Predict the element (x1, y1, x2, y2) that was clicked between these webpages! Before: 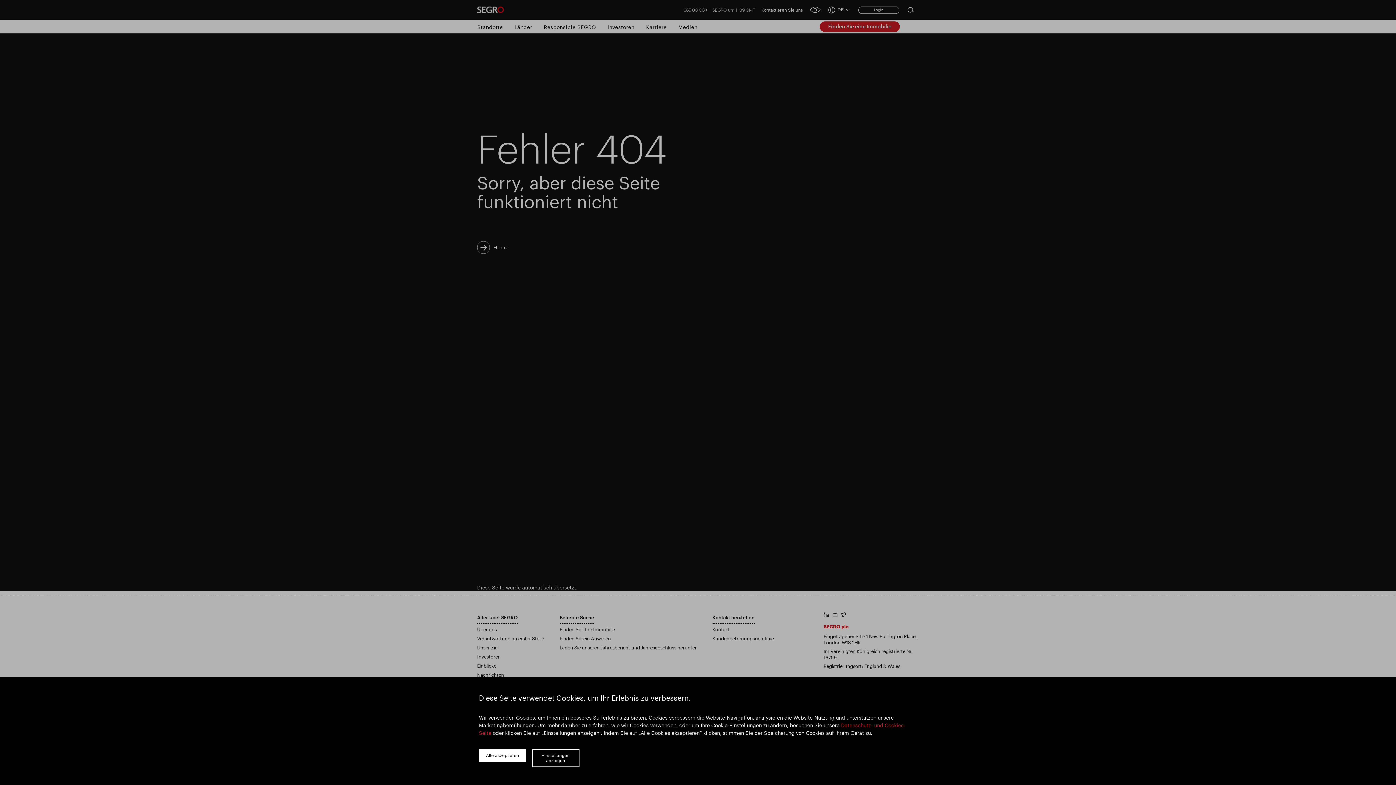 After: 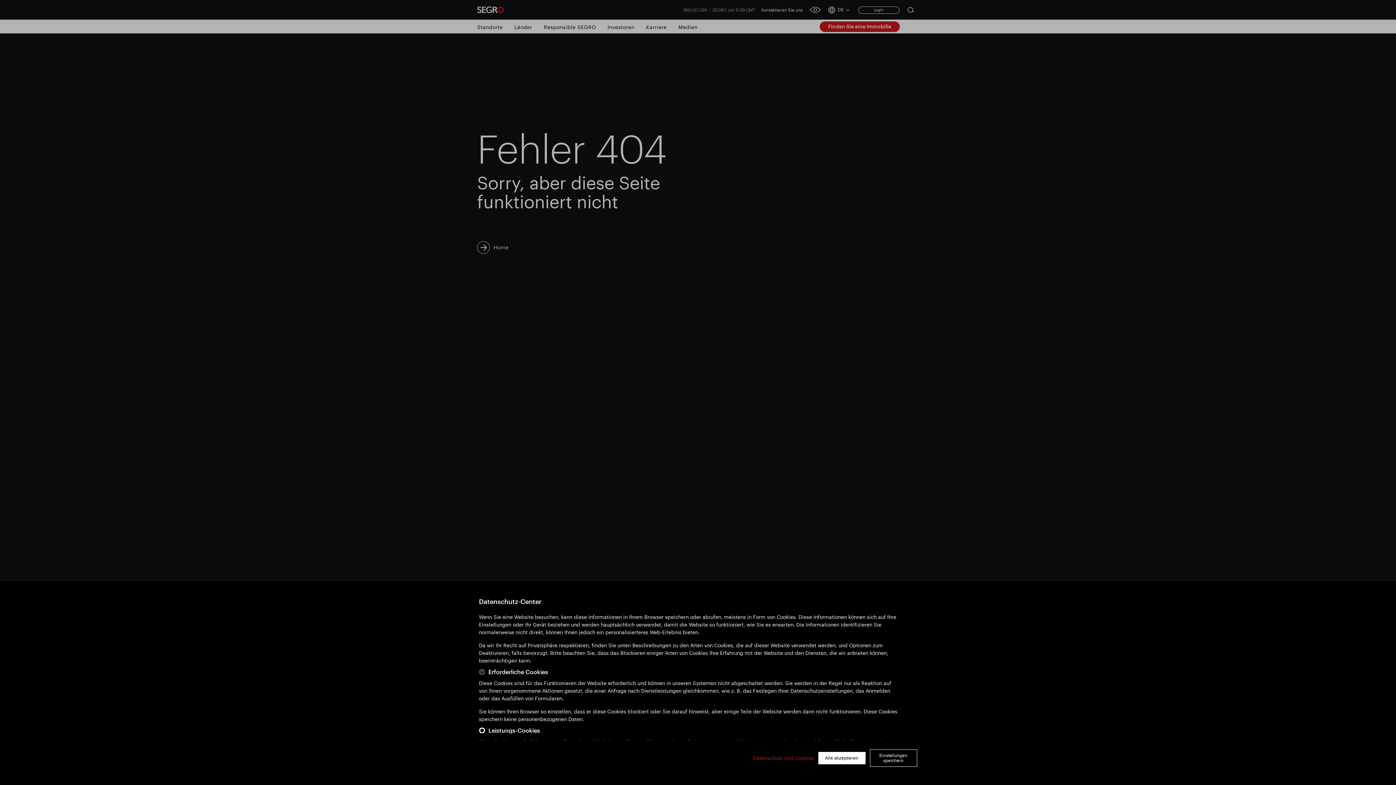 Action: label: Einstellungen anzeigen bbox: (532, 749, 579, 767)